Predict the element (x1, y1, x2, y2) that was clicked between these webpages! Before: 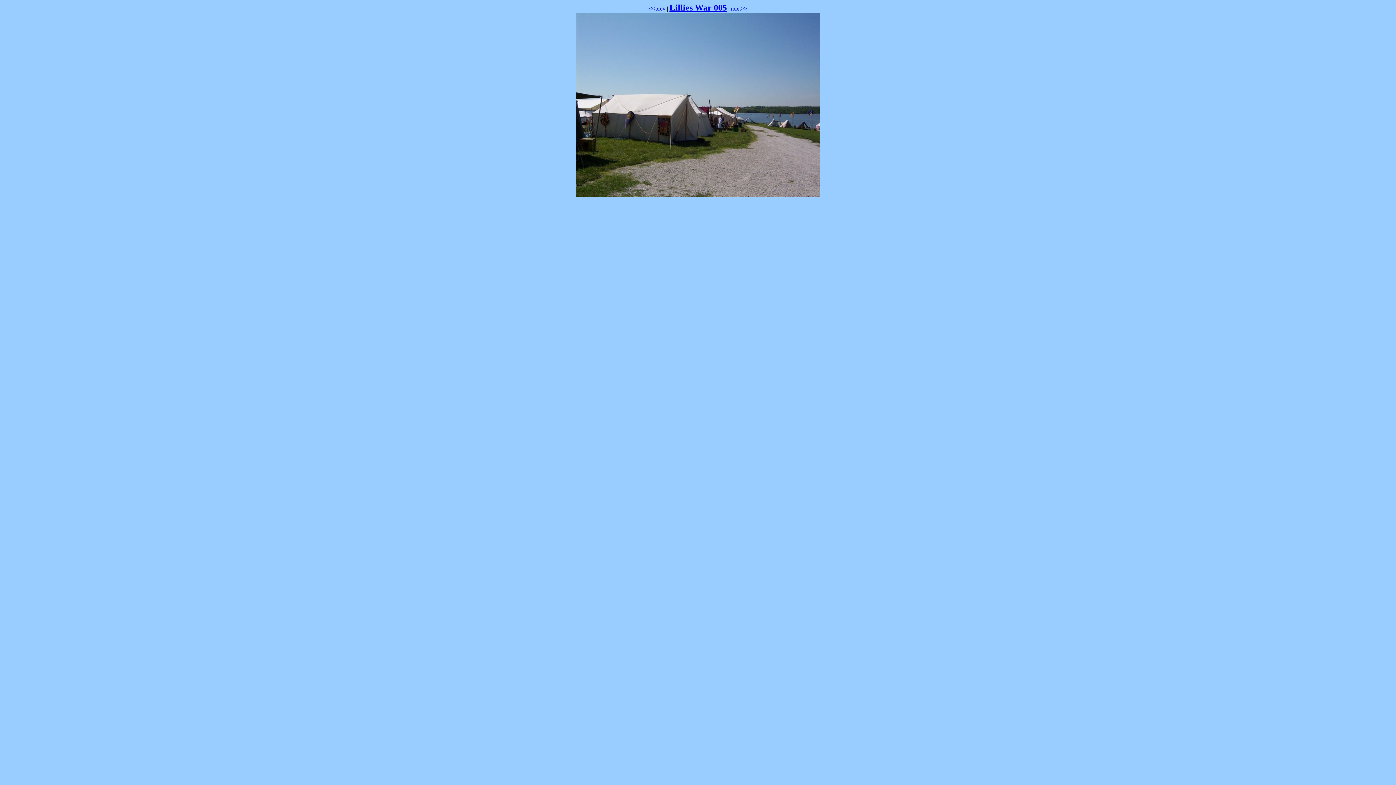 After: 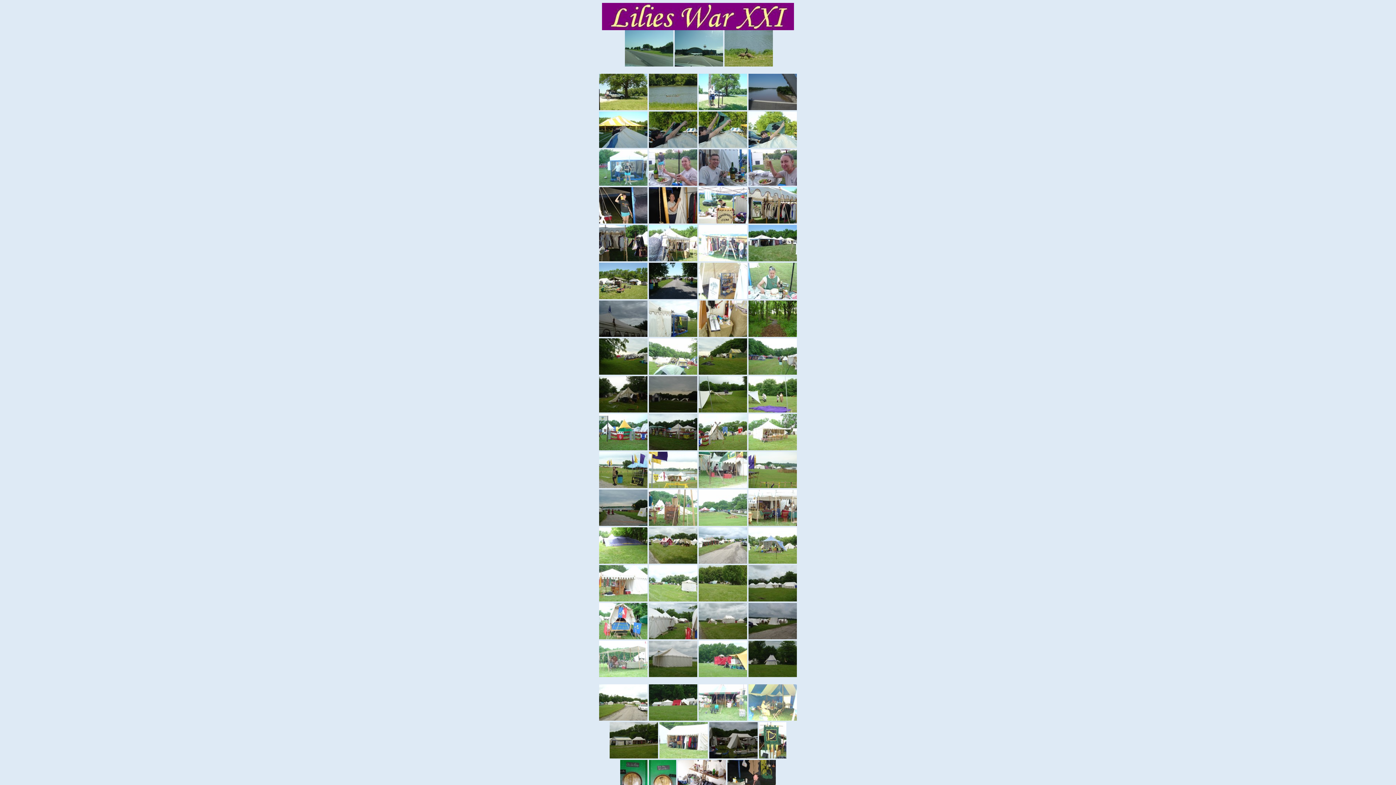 Action: bbox: (669, 2, 727, 12) label: Lillies War 005